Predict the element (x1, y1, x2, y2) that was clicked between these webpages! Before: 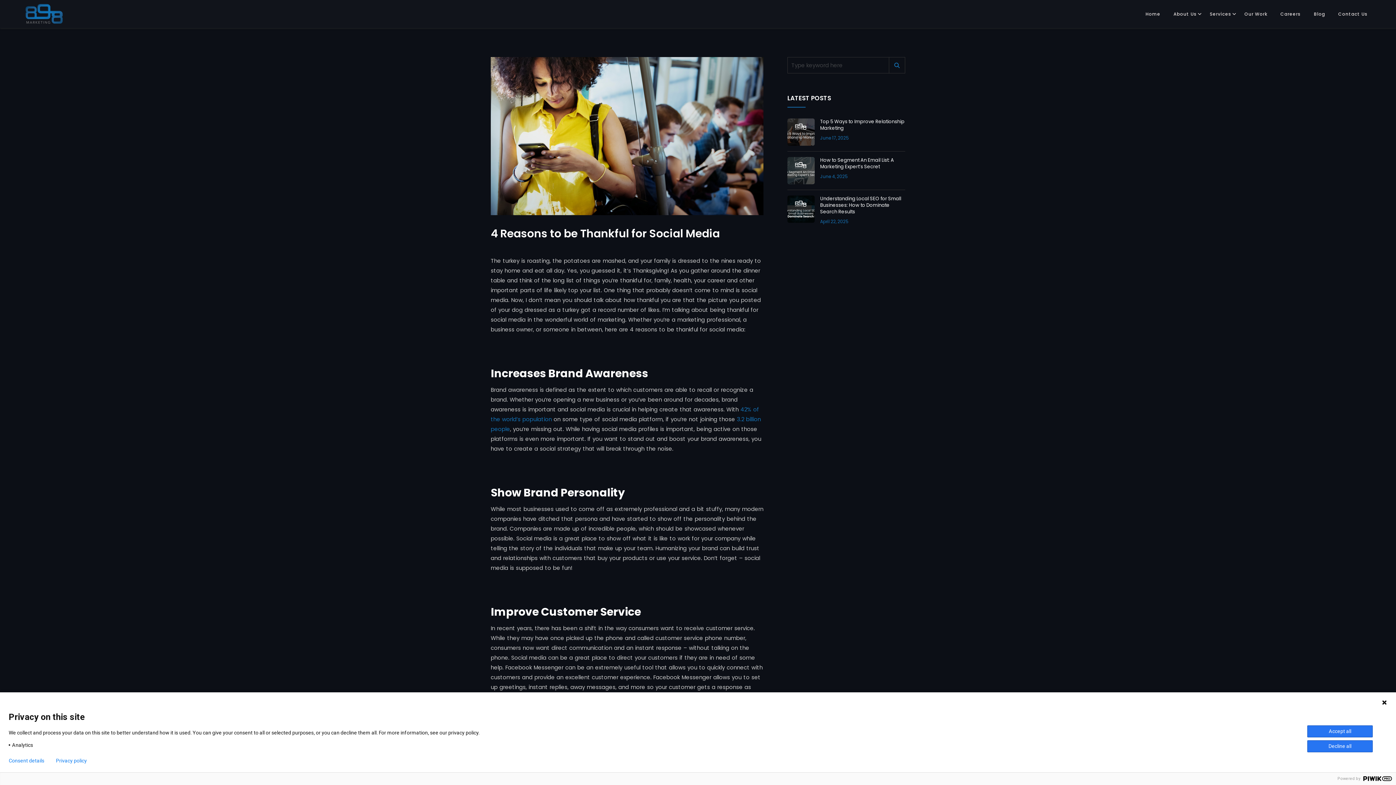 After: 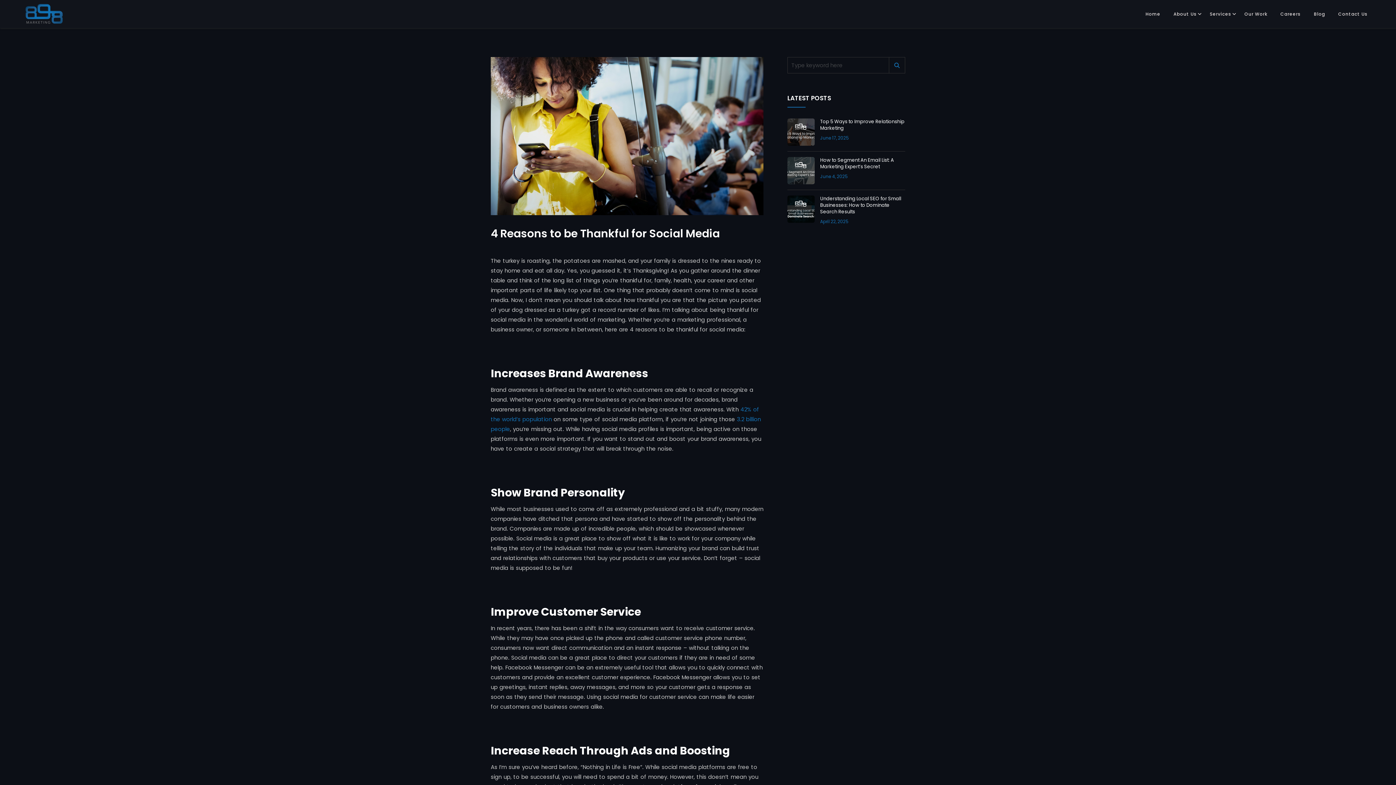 Action: label: Decline all bbox: (1307, 740, 1373, 752)